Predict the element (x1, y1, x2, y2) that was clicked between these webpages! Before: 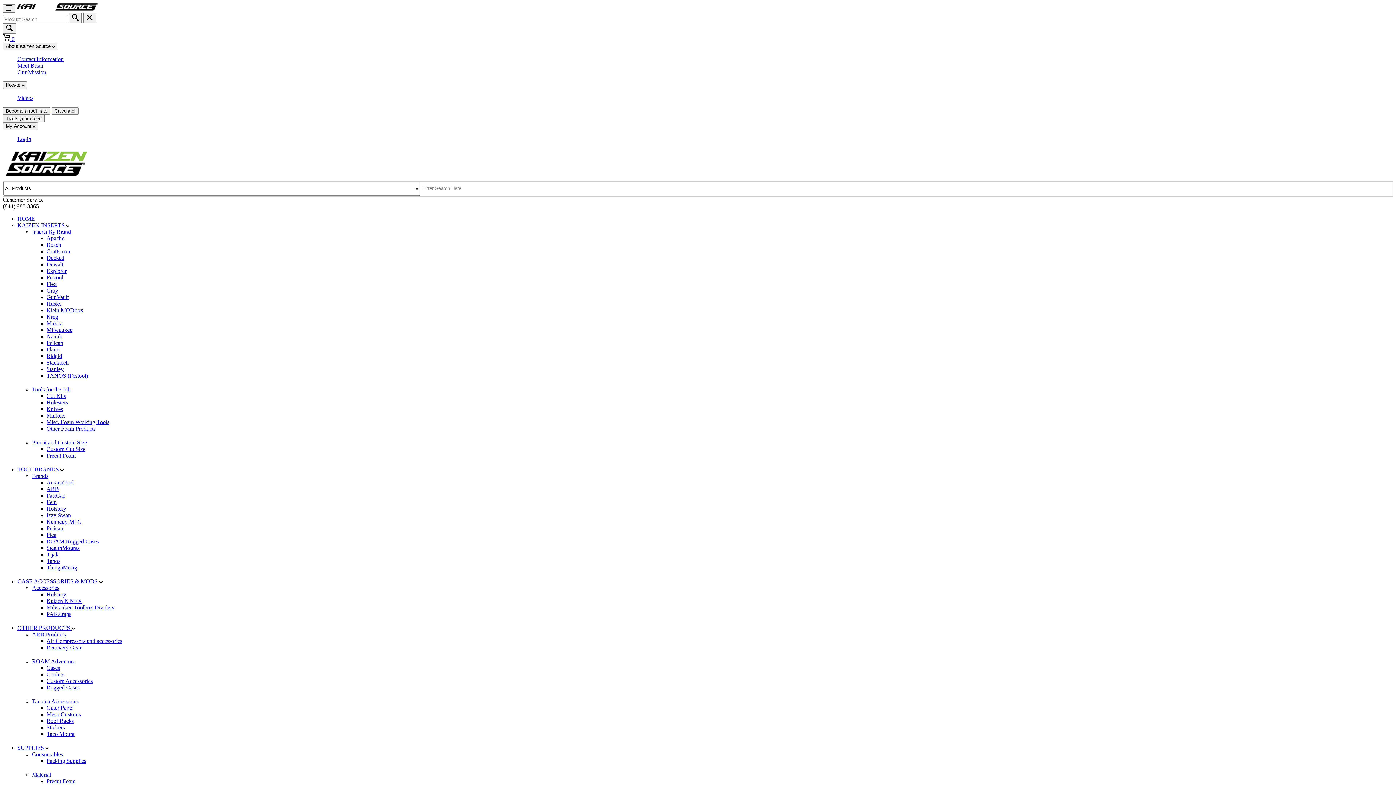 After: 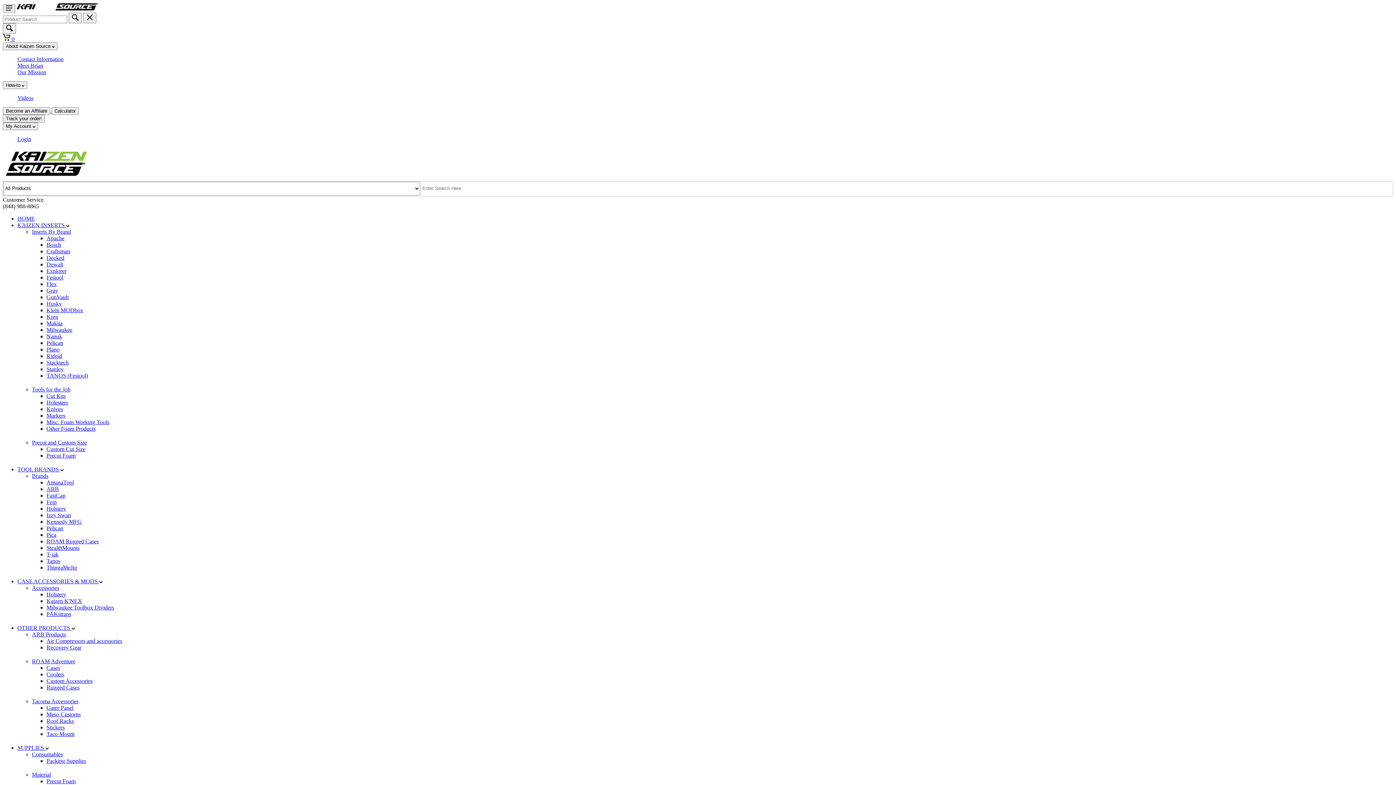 Action: bbox: (46, 551, 58, 557) label: T-jak